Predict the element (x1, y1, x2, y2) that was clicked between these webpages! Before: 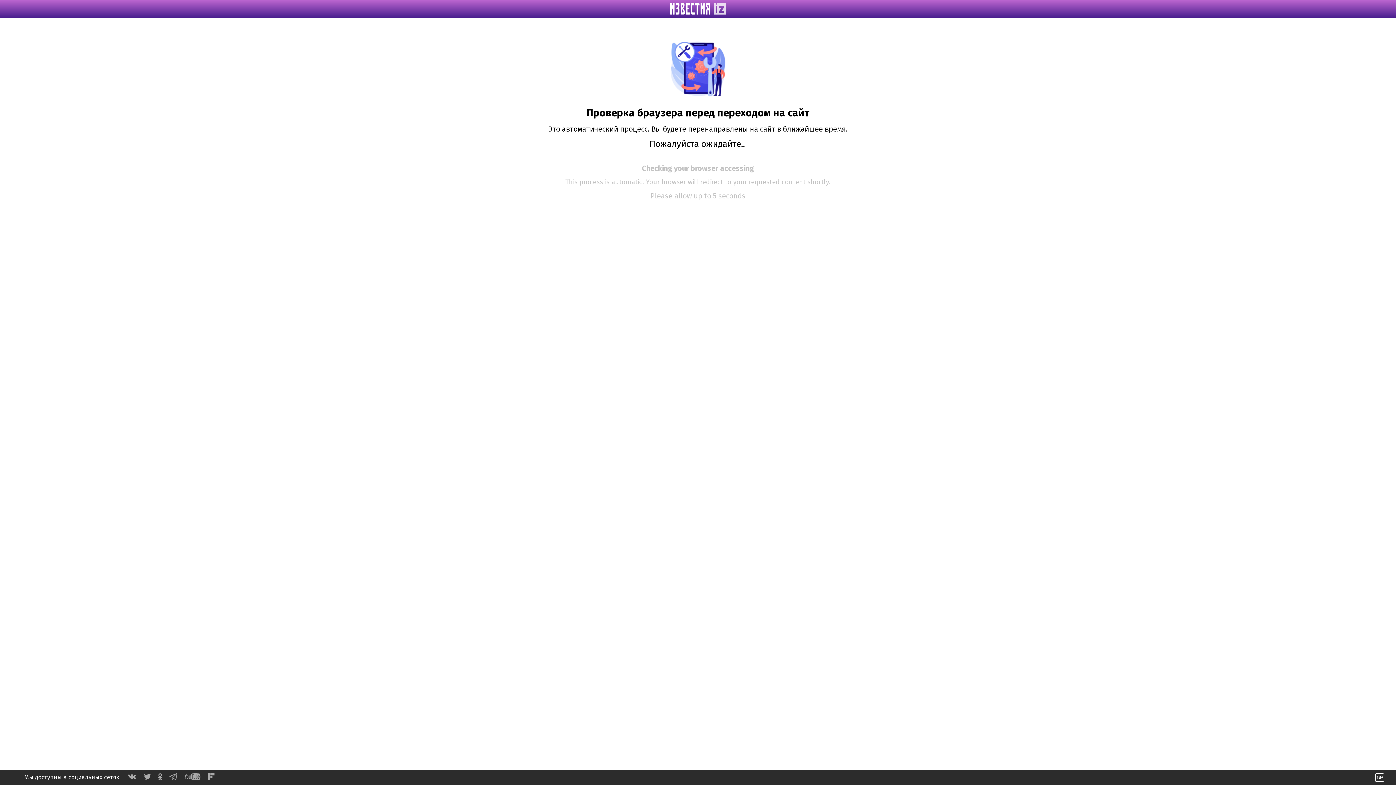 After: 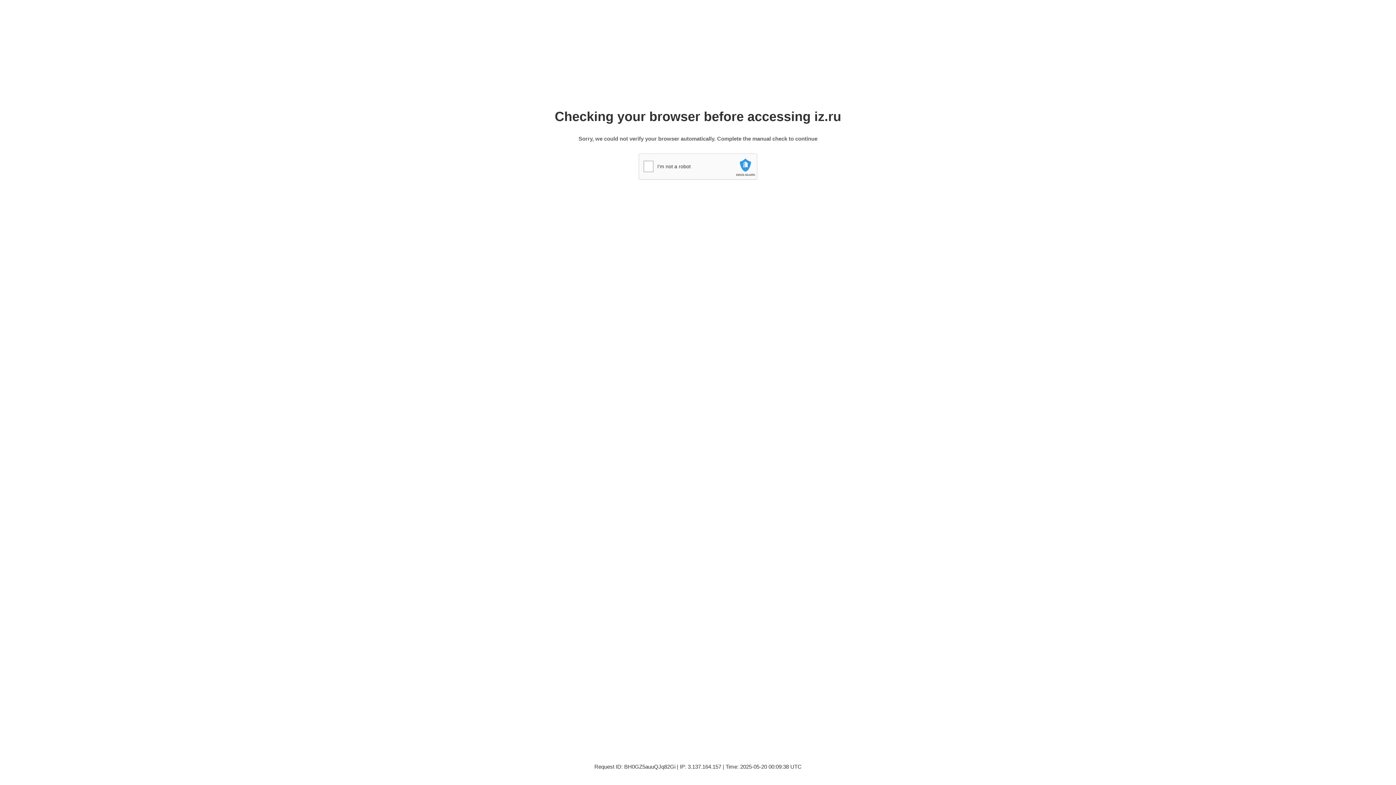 Action: bbox: (670, 9, 725, 16)